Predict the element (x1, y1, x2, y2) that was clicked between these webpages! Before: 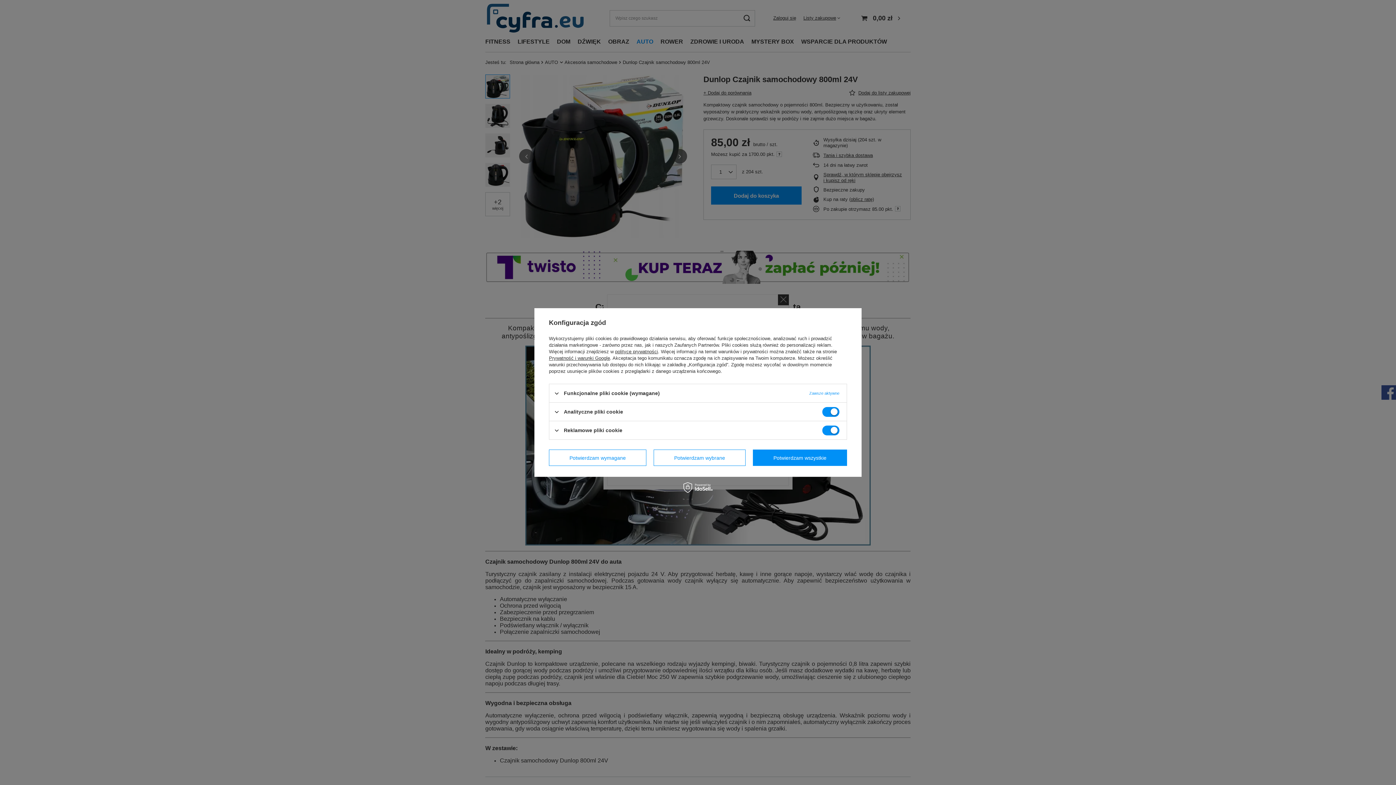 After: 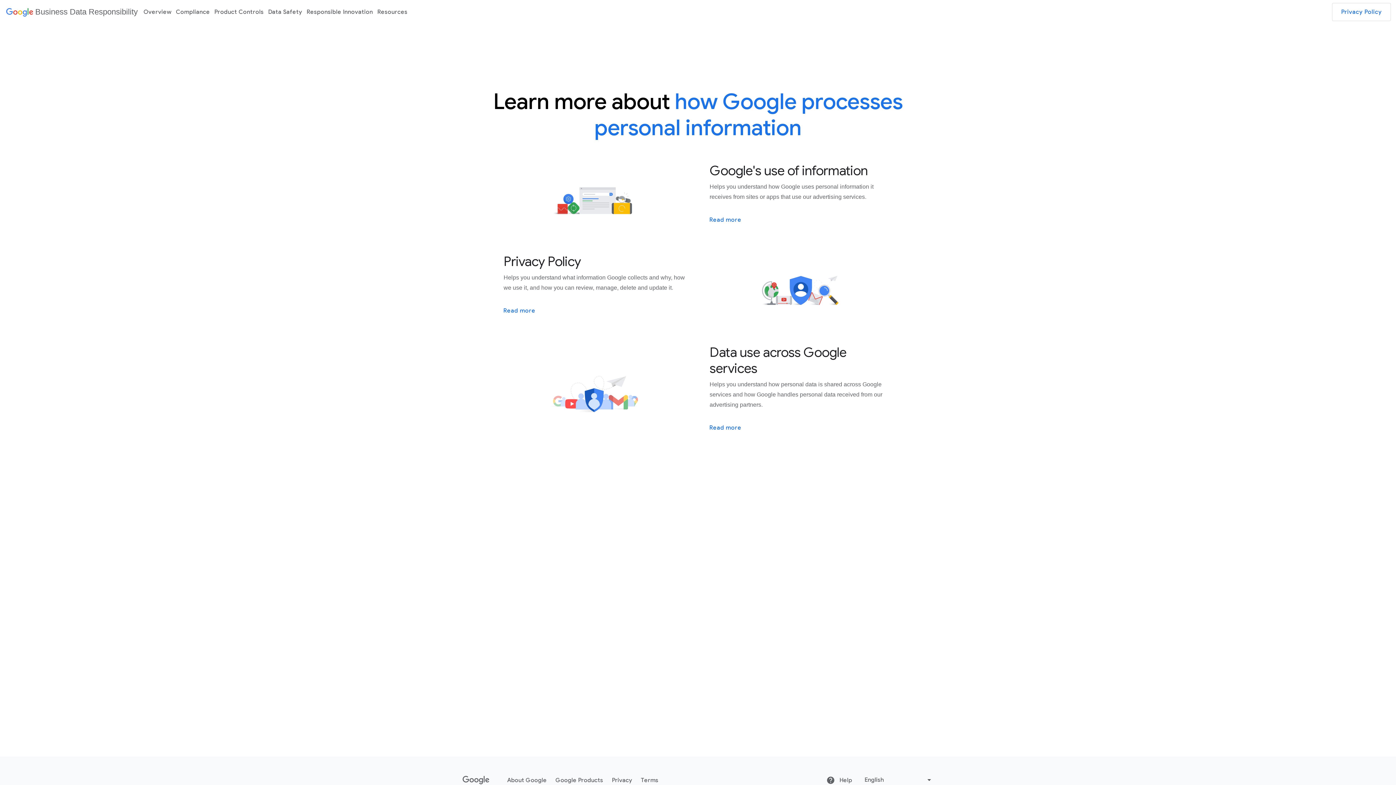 Action: label: Prywatność i warunki Google bbox: (549, 355, 610, 361)